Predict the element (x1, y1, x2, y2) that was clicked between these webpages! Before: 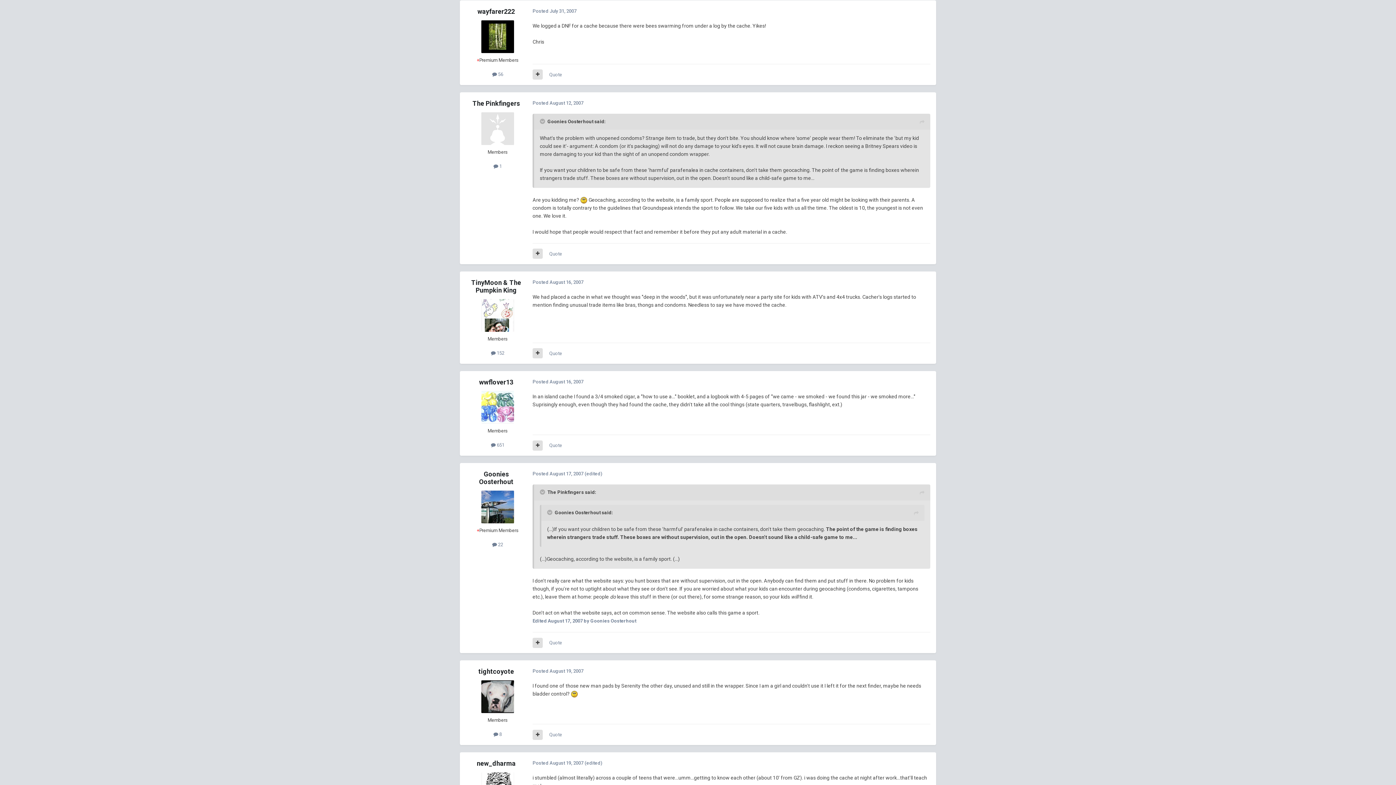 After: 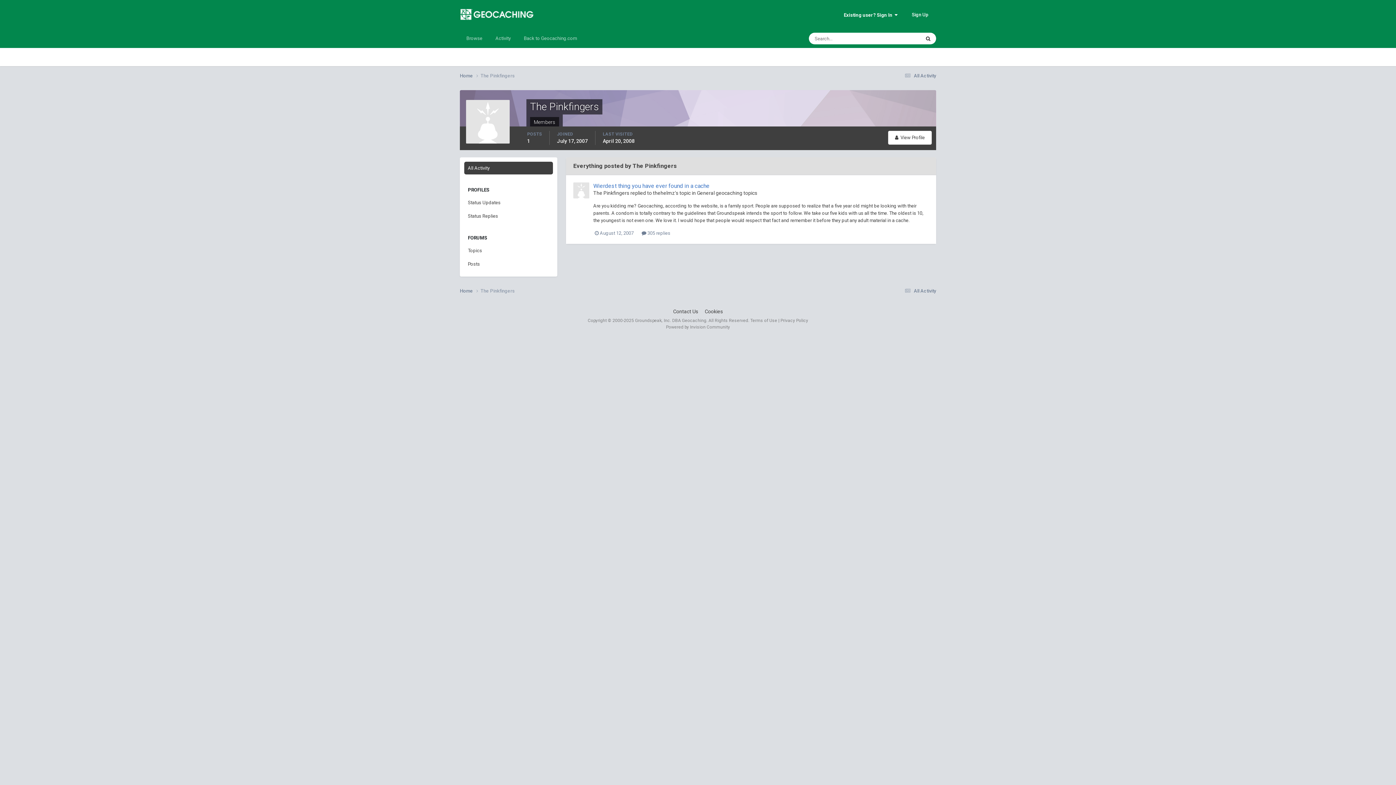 Action: bbox: (493, 163, 502, 169) label:  1